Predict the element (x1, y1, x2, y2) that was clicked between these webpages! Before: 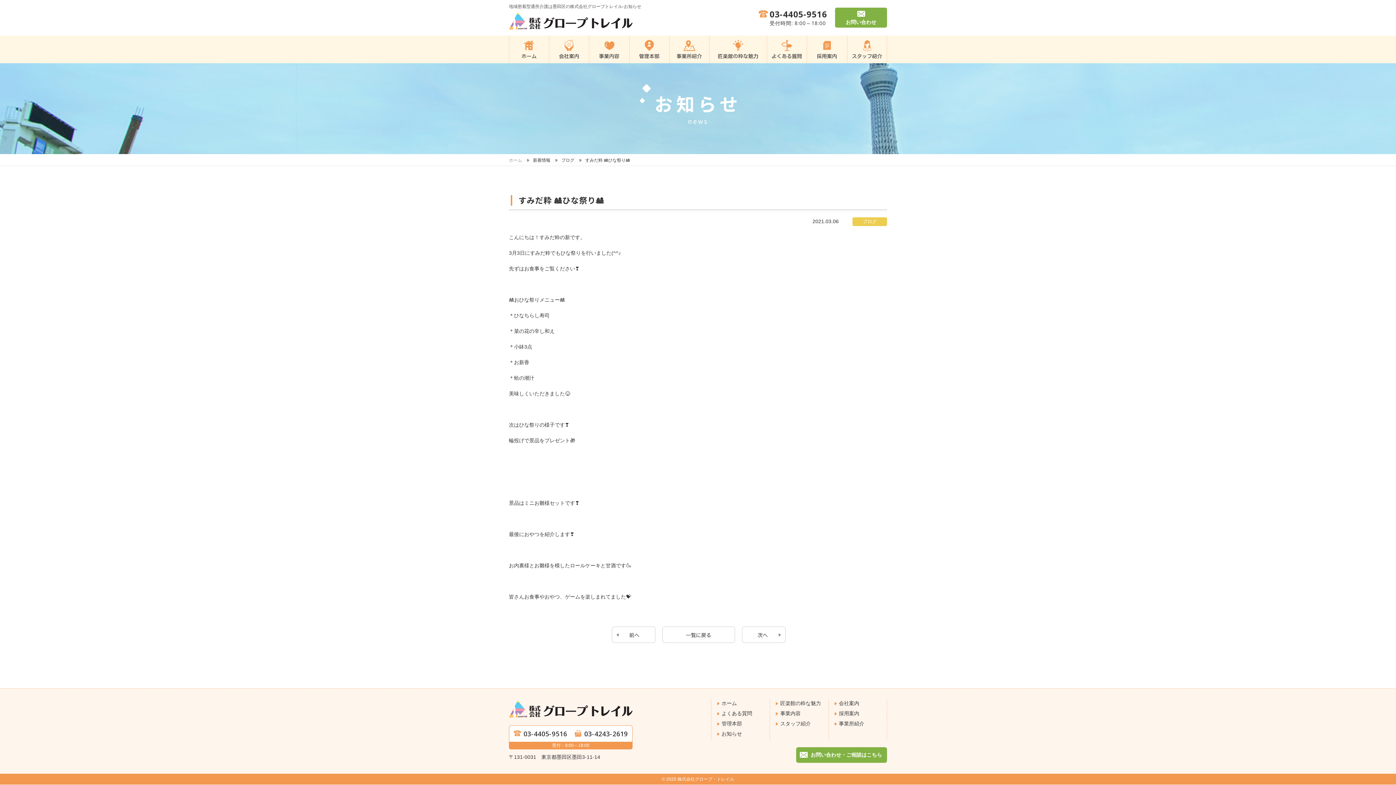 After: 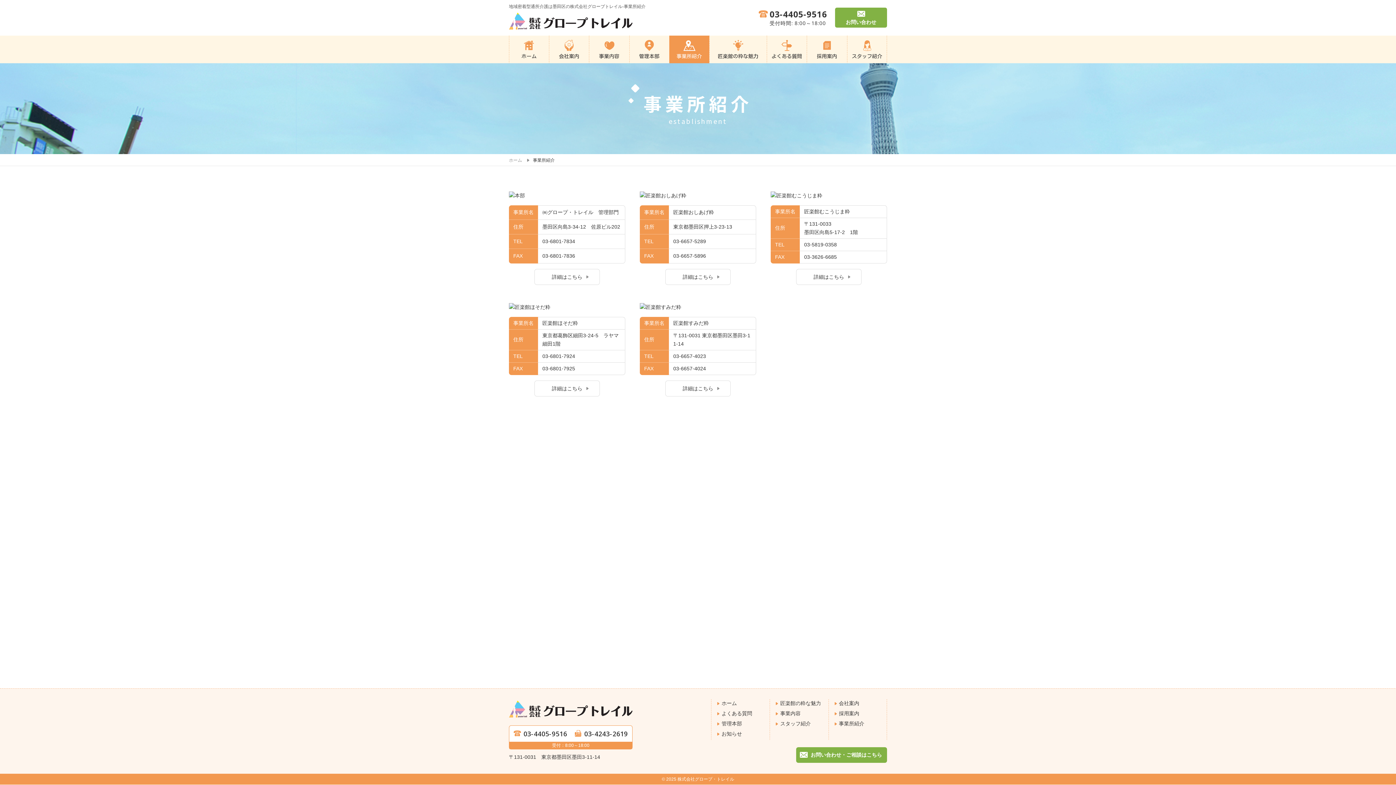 Action: bbox: (669, 35, 709, 63) label: 事業所紹介